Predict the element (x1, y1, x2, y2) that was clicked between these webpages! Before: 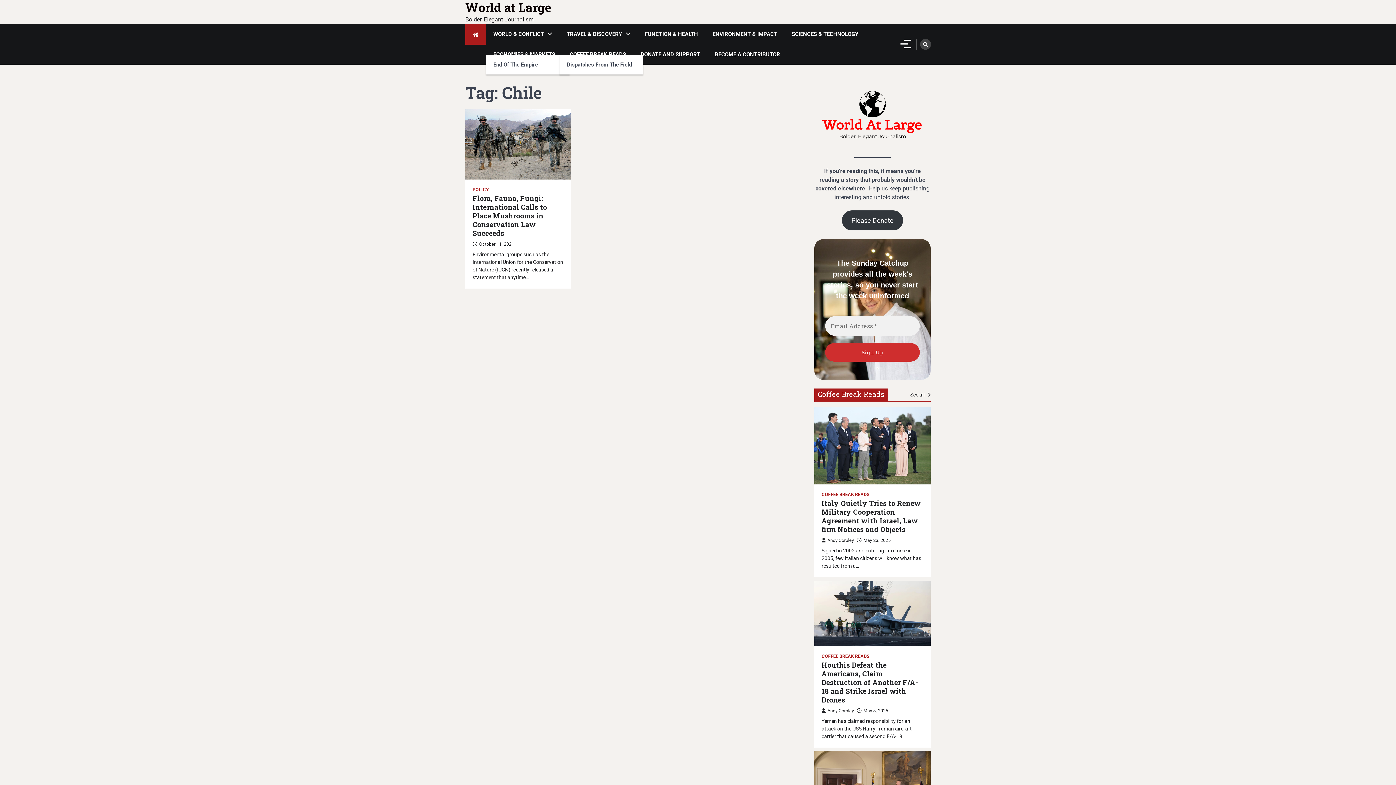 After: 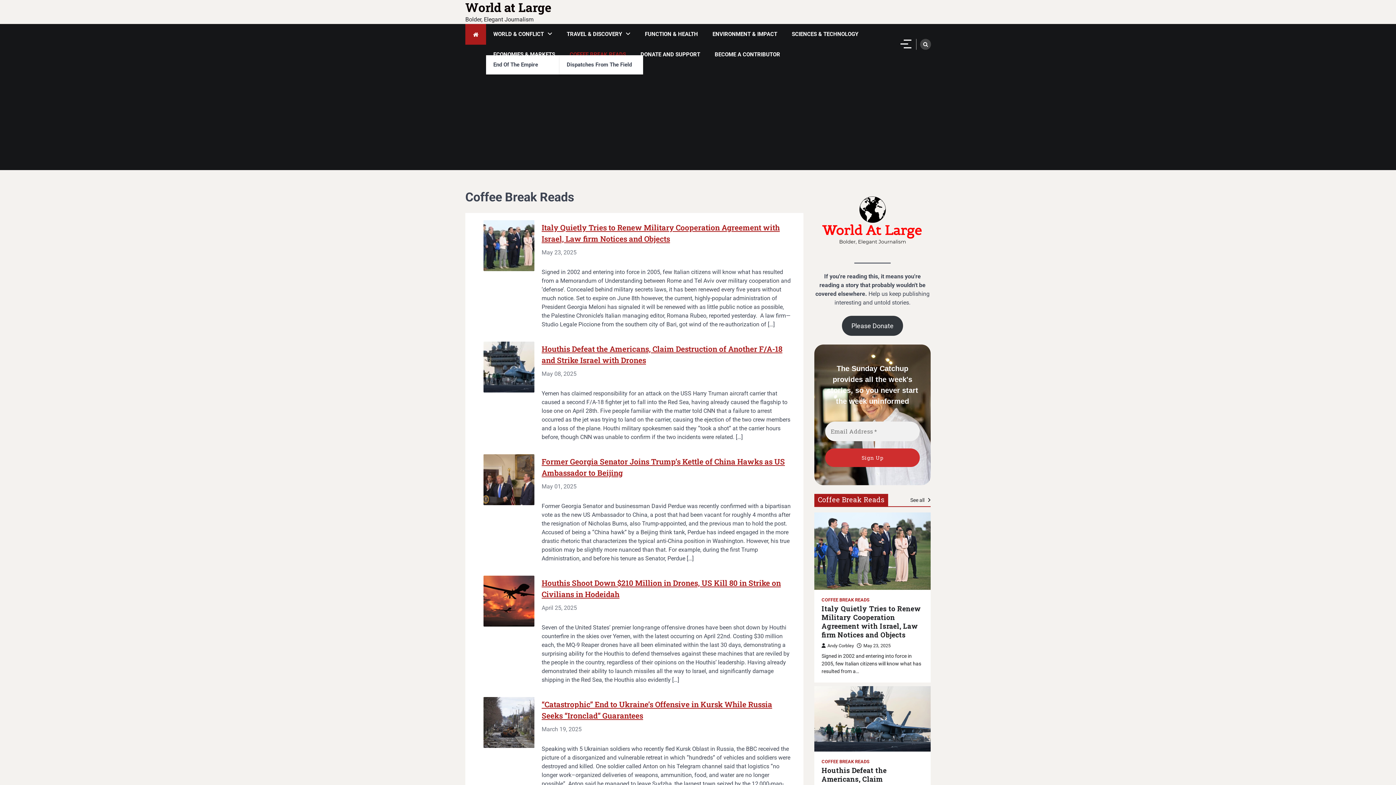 Action: bbox: (562, 44, 633, 64) label: COFFEE BREAK READS